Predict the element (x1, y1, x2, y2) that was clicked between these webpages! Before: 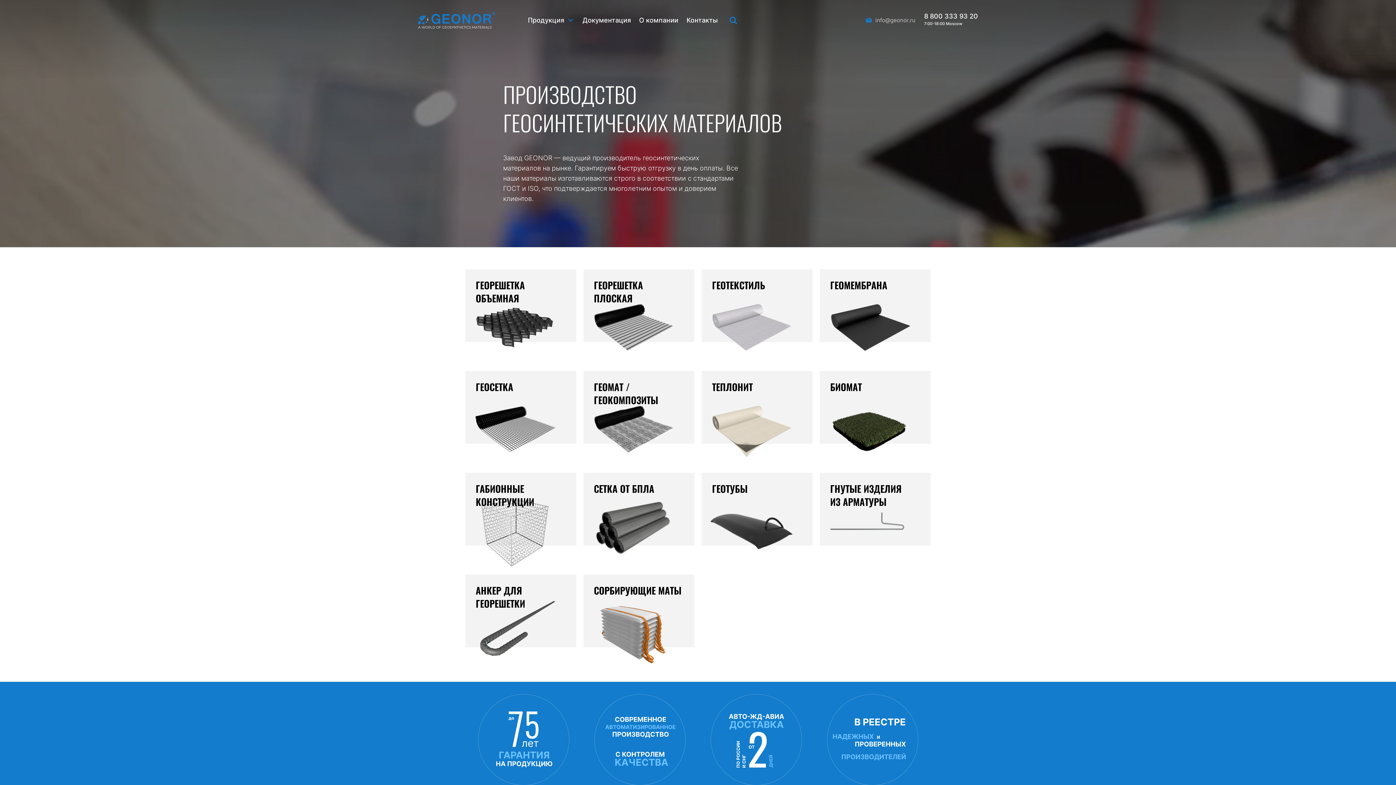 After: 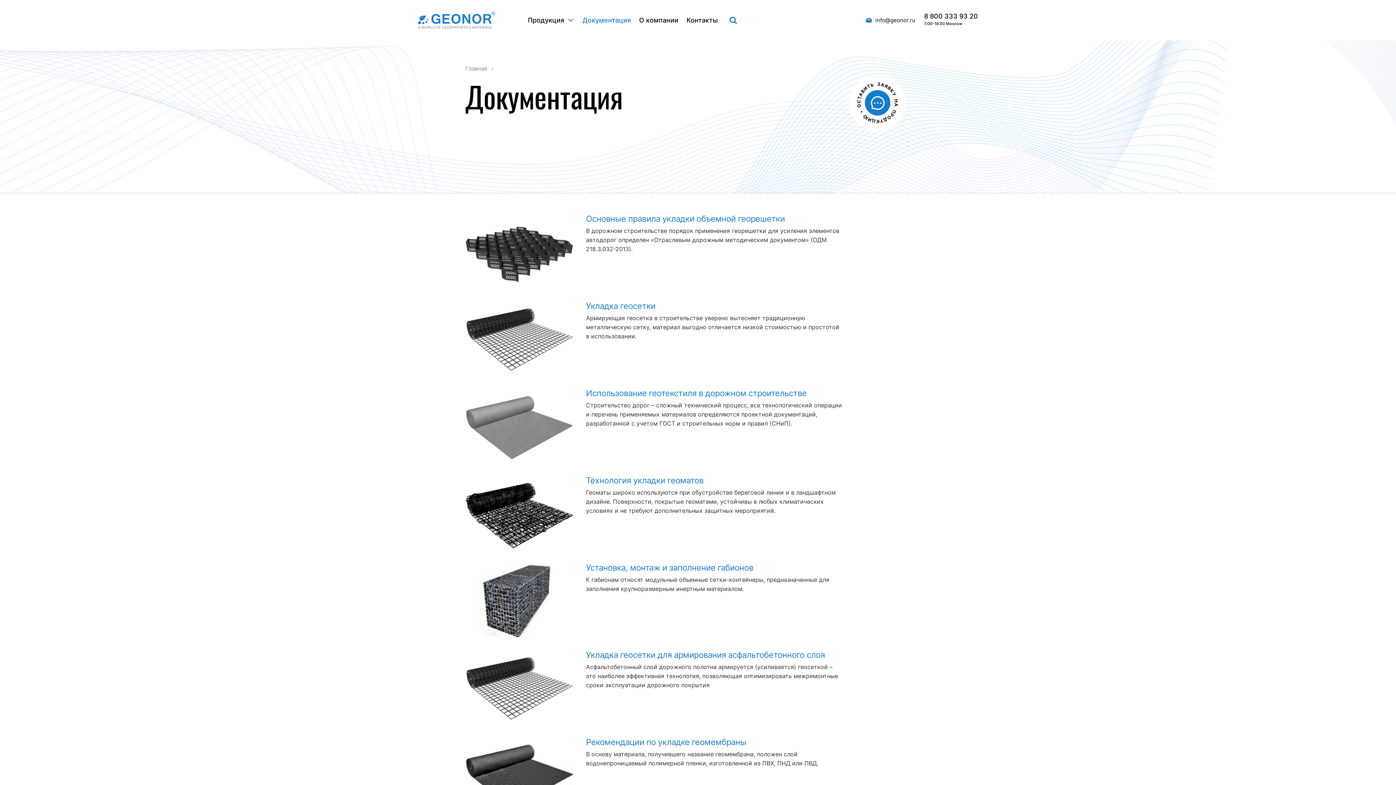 Action: bbox: (582, 15, 631, 25) label: Документация